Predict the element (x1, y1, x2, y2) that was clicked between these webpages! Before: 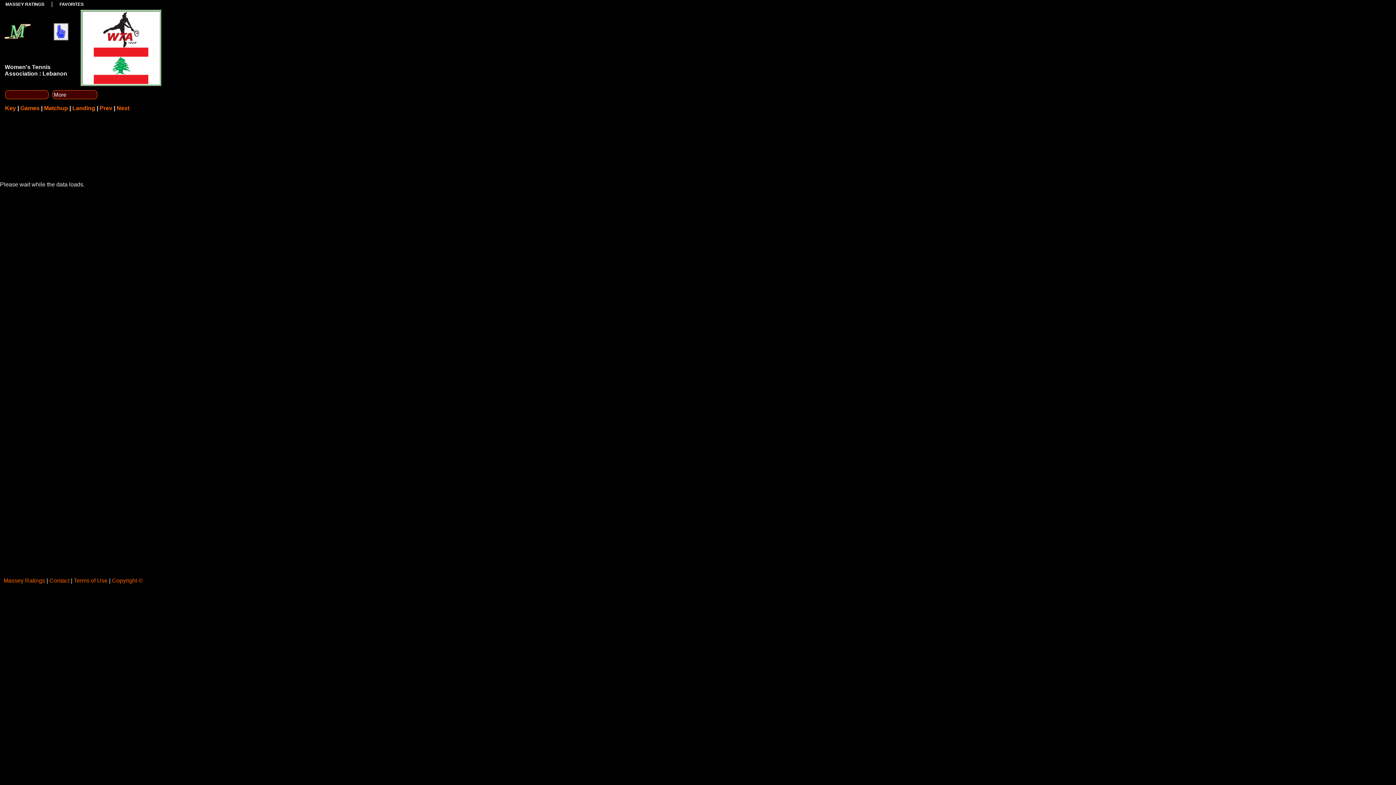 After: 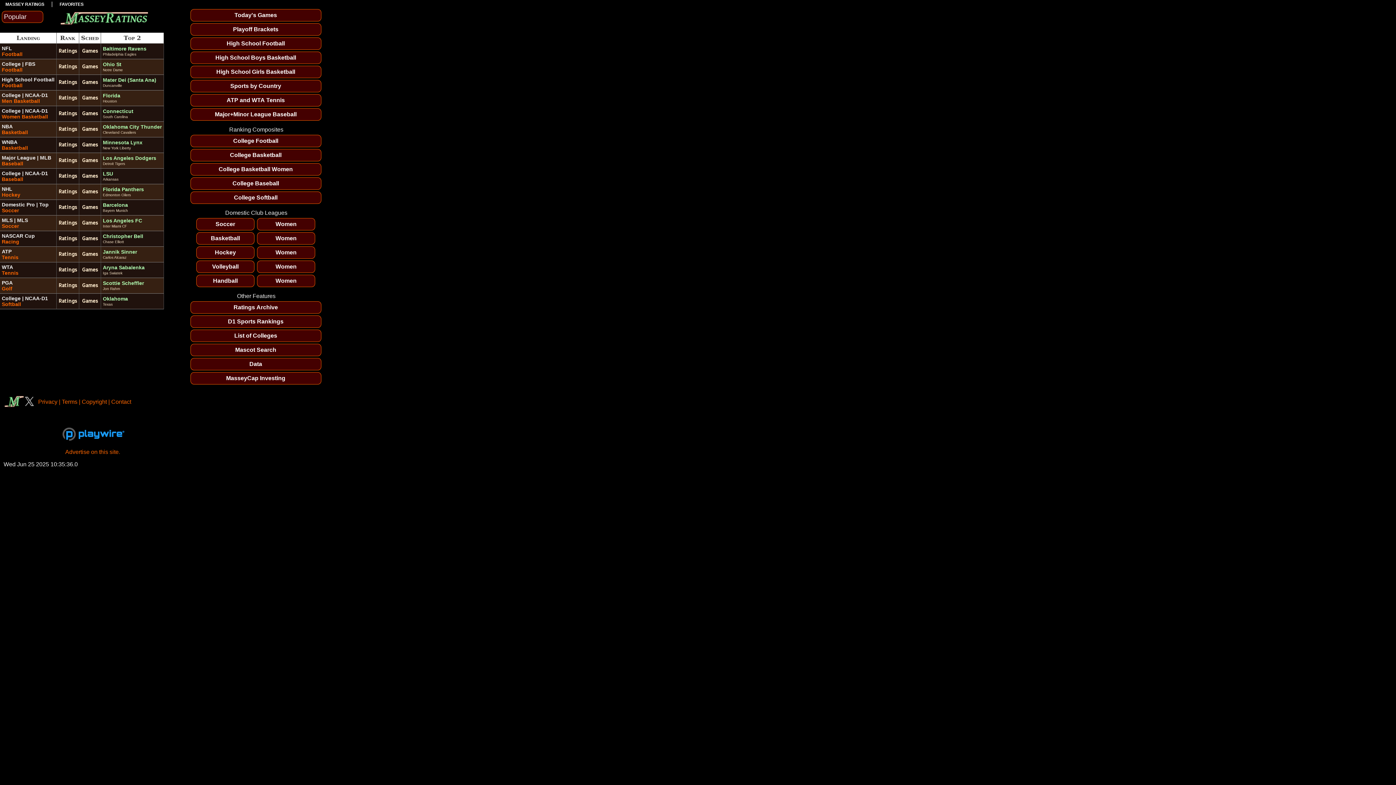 Action: bbox: (93, 62, 148, 68)